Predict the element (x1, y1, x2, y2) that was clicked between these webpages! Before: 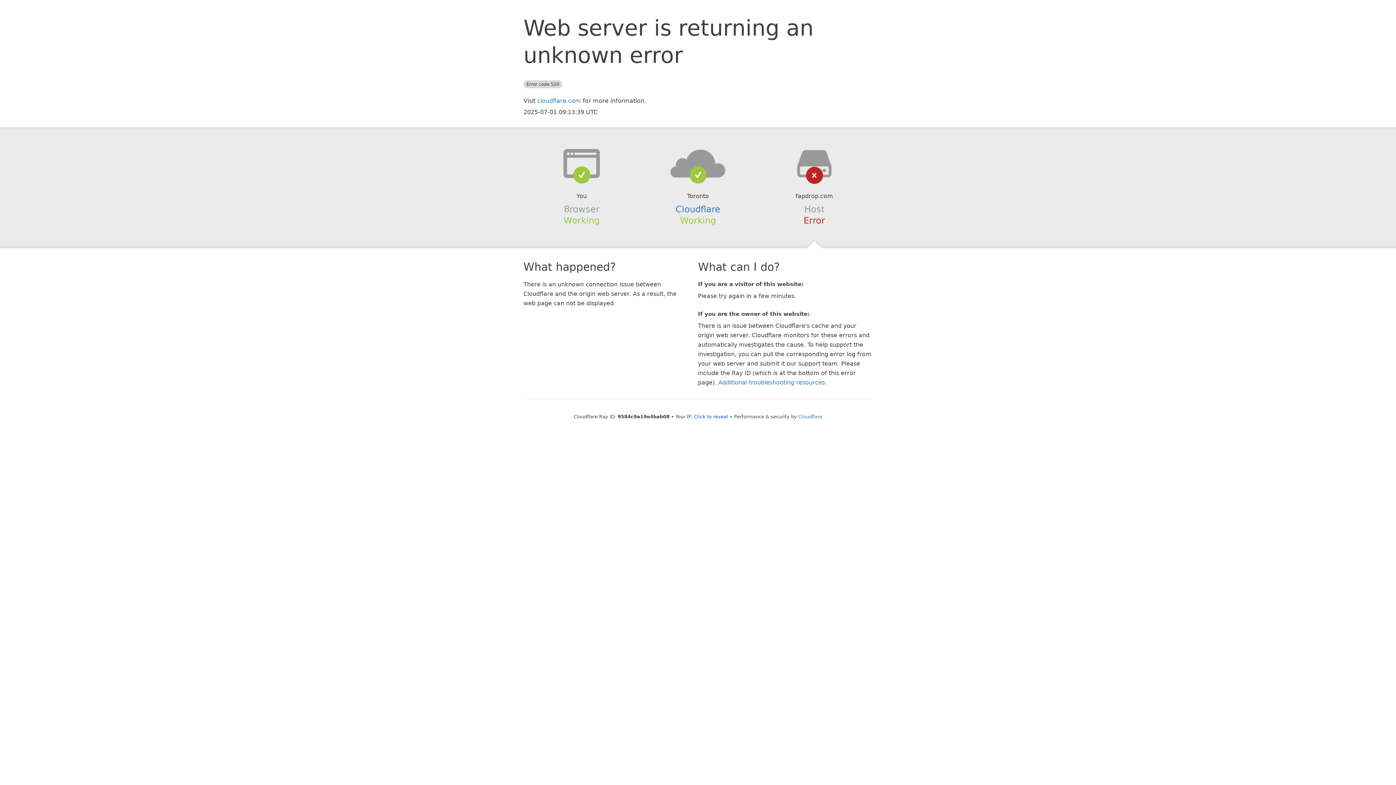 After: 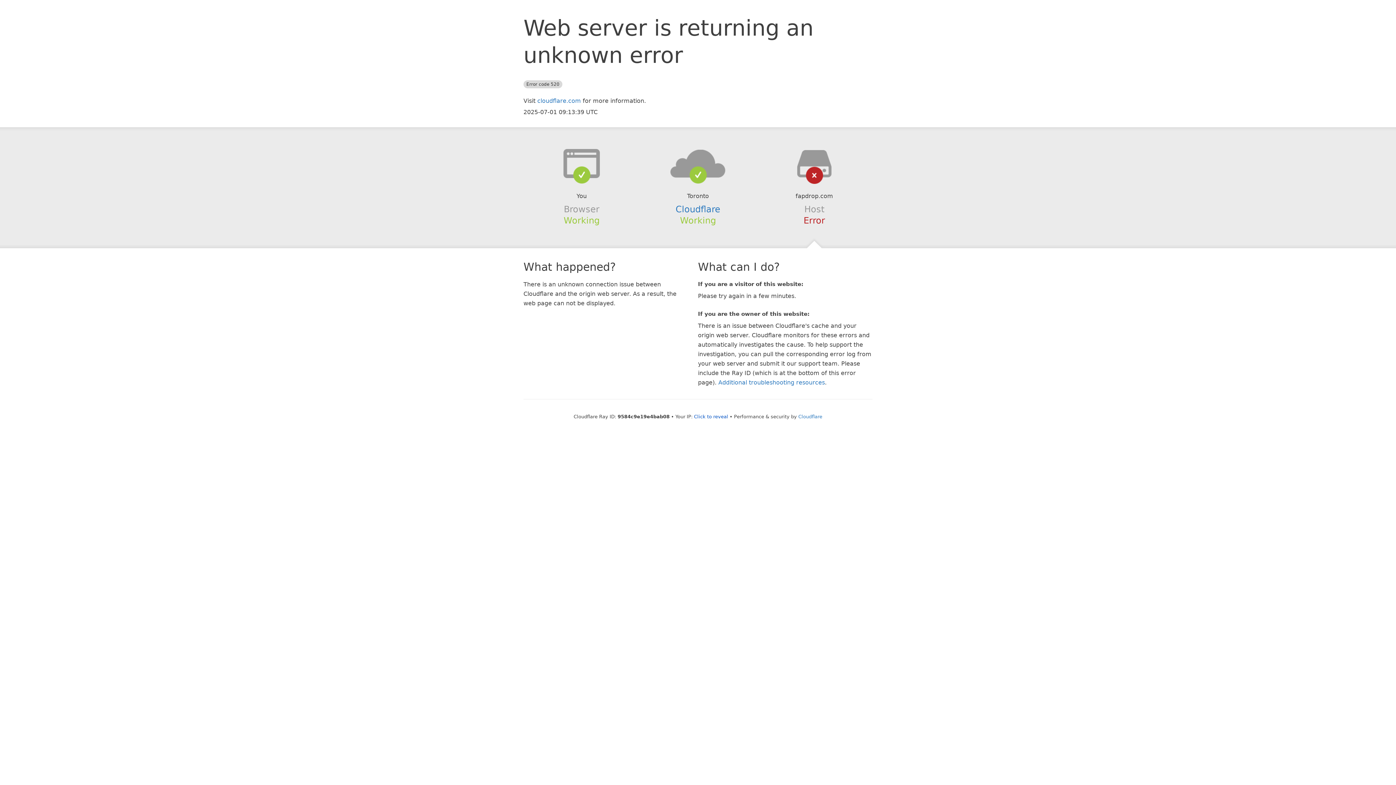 Action: bbox: (639, 148, 756, 178)